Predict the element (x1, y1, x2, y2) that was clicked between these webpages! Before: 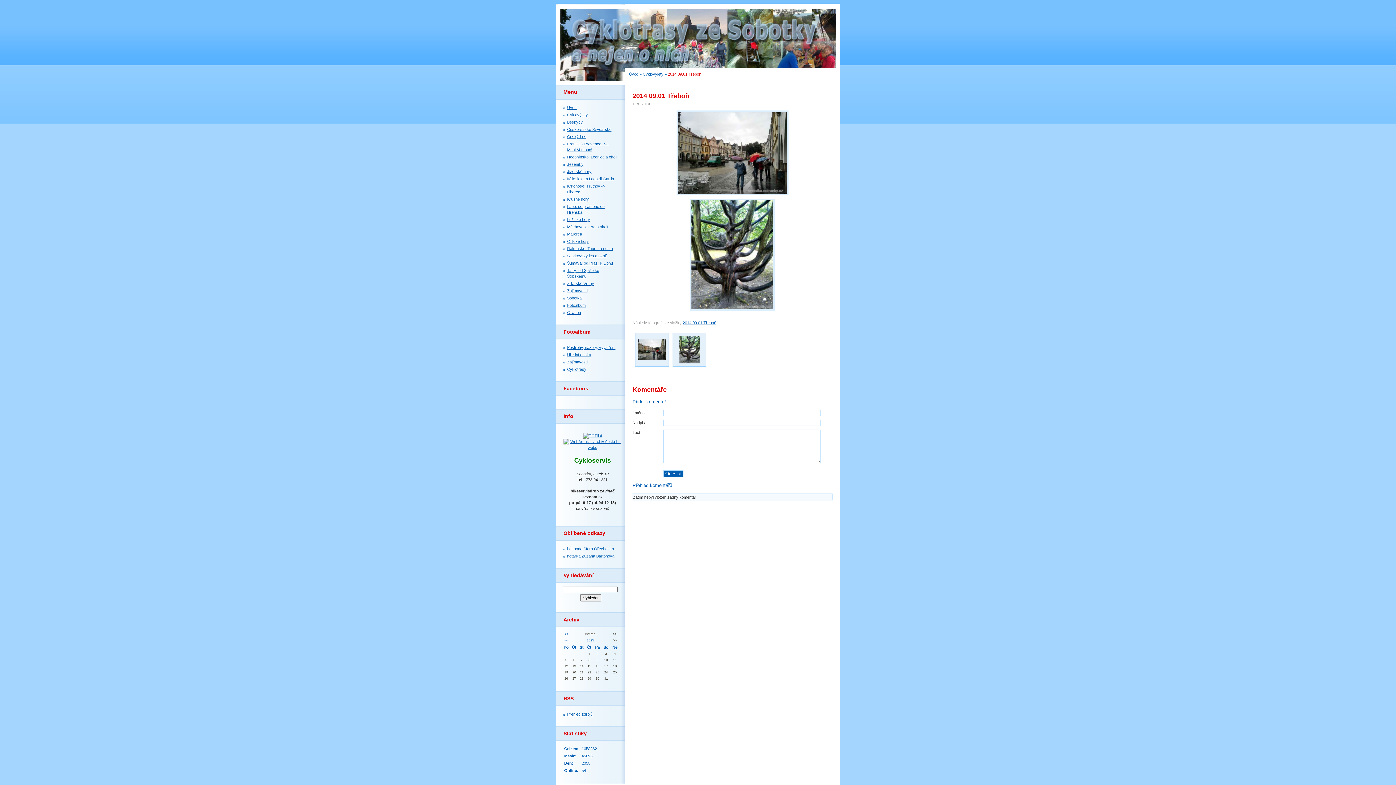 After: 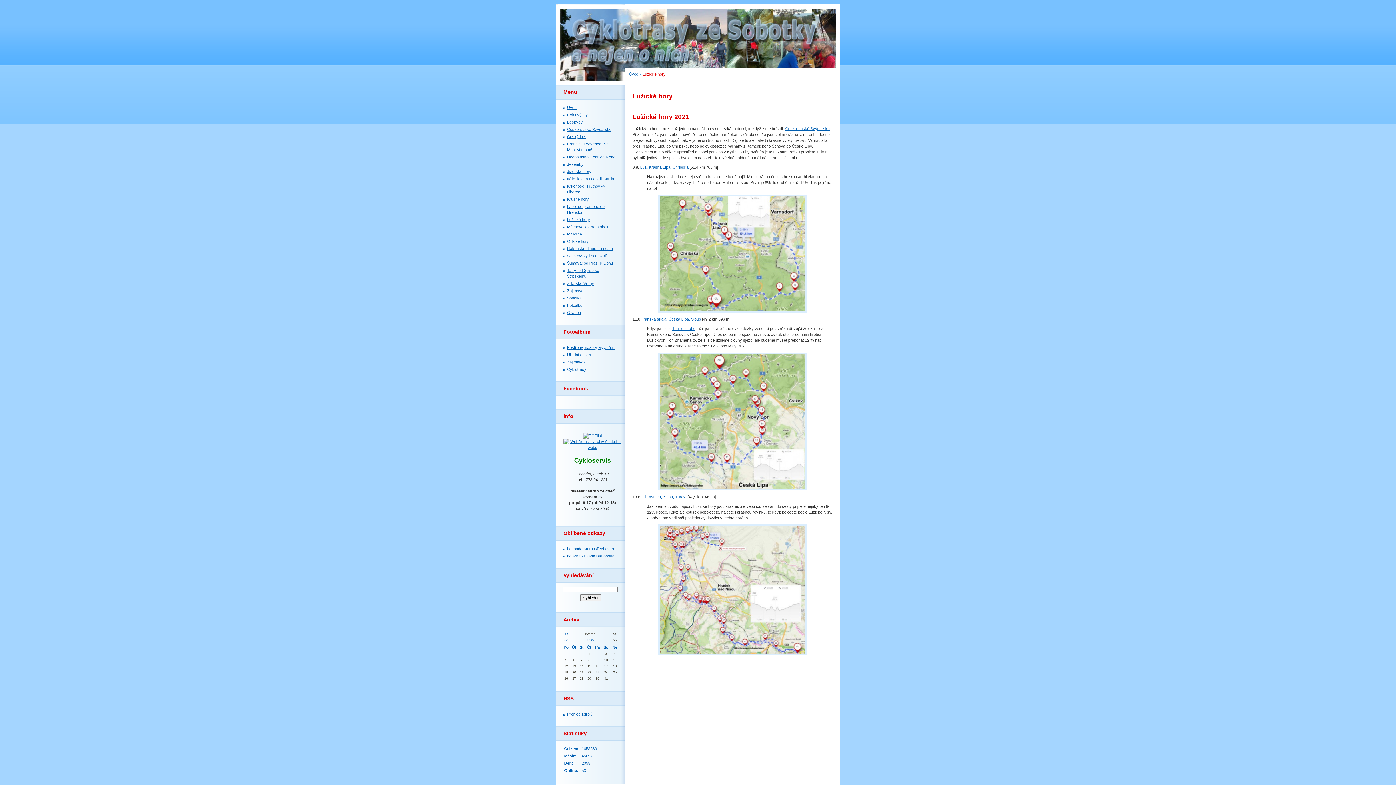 Action: bbox: (567, 217, 590, 221) label: Lužické hory